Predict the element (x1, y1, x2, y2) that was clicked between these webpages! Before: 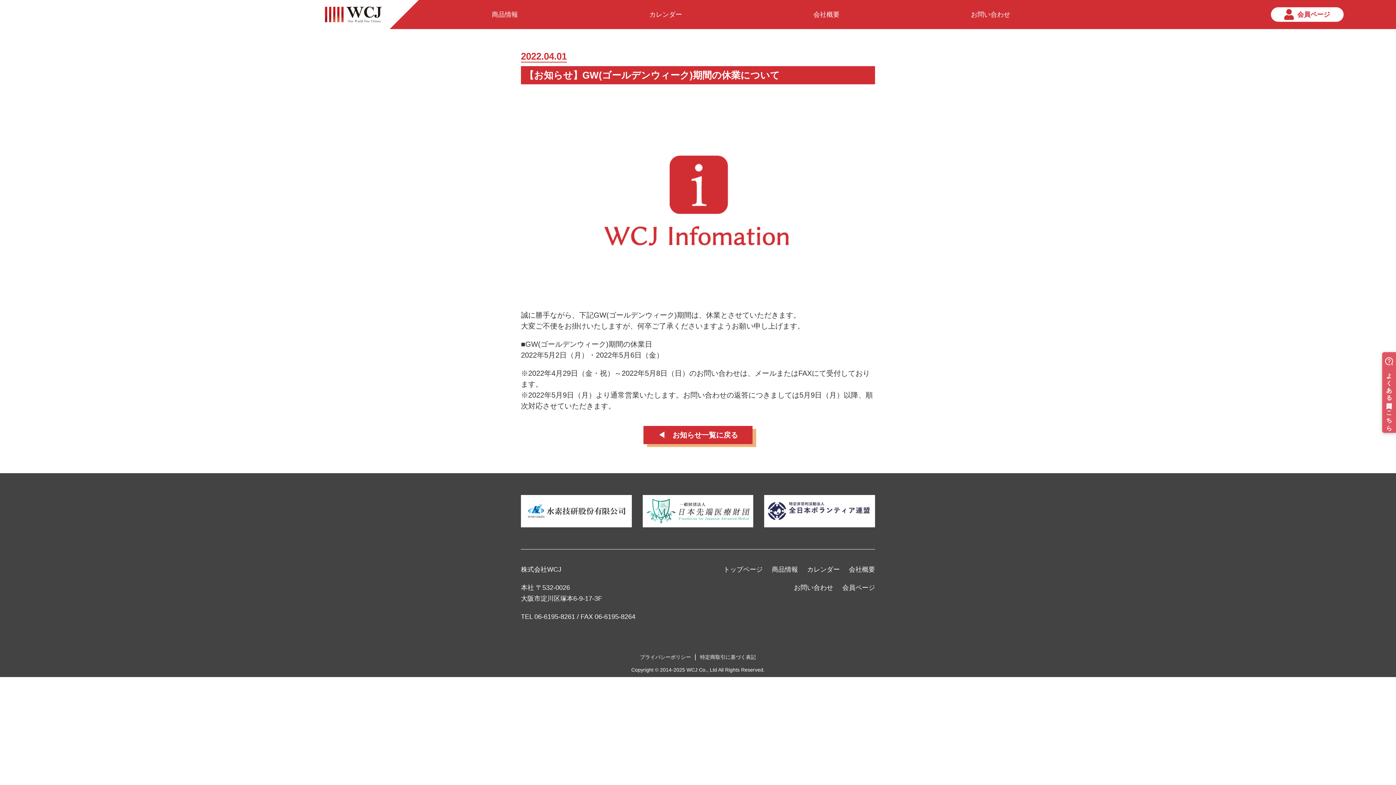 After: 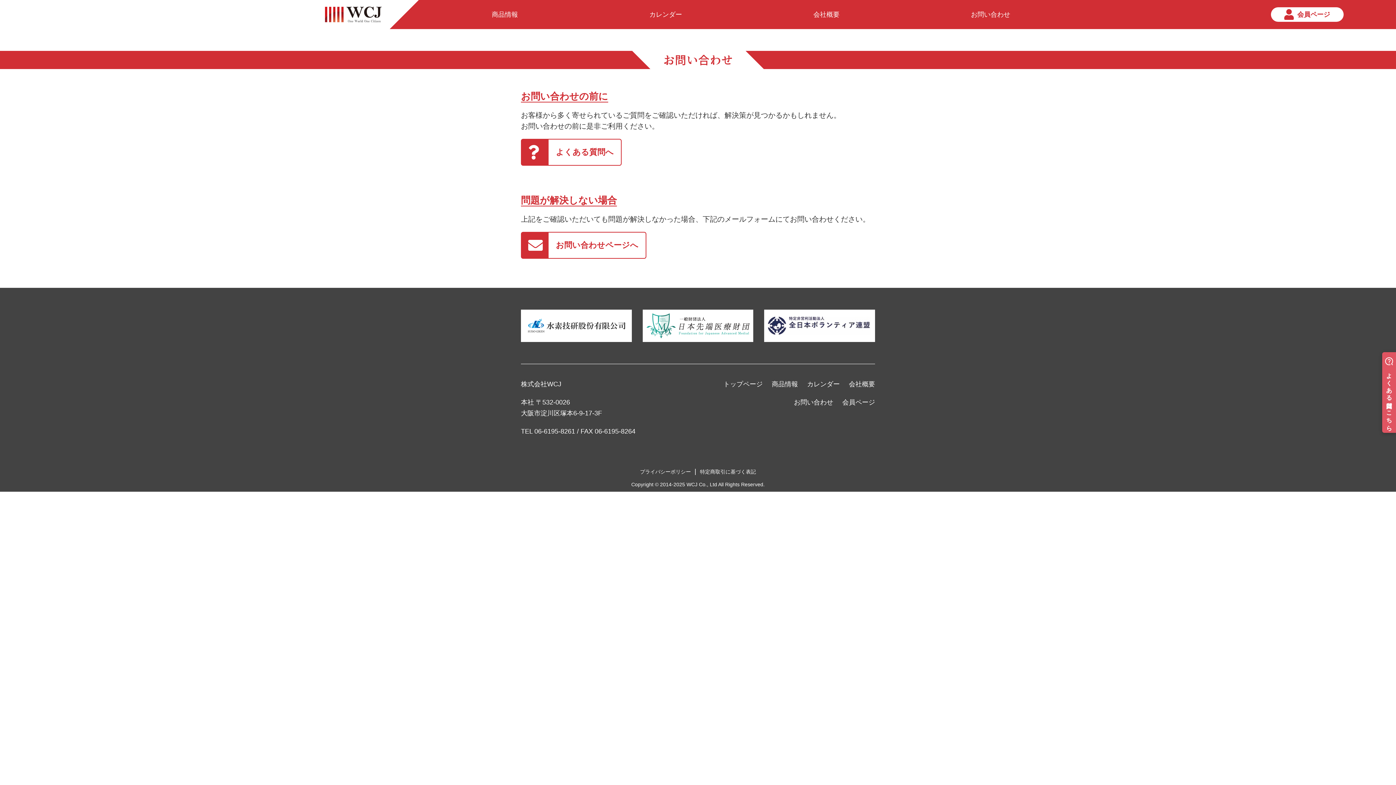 Action: bbox: (967, 9, 1014, 20) label: お問い合わせ